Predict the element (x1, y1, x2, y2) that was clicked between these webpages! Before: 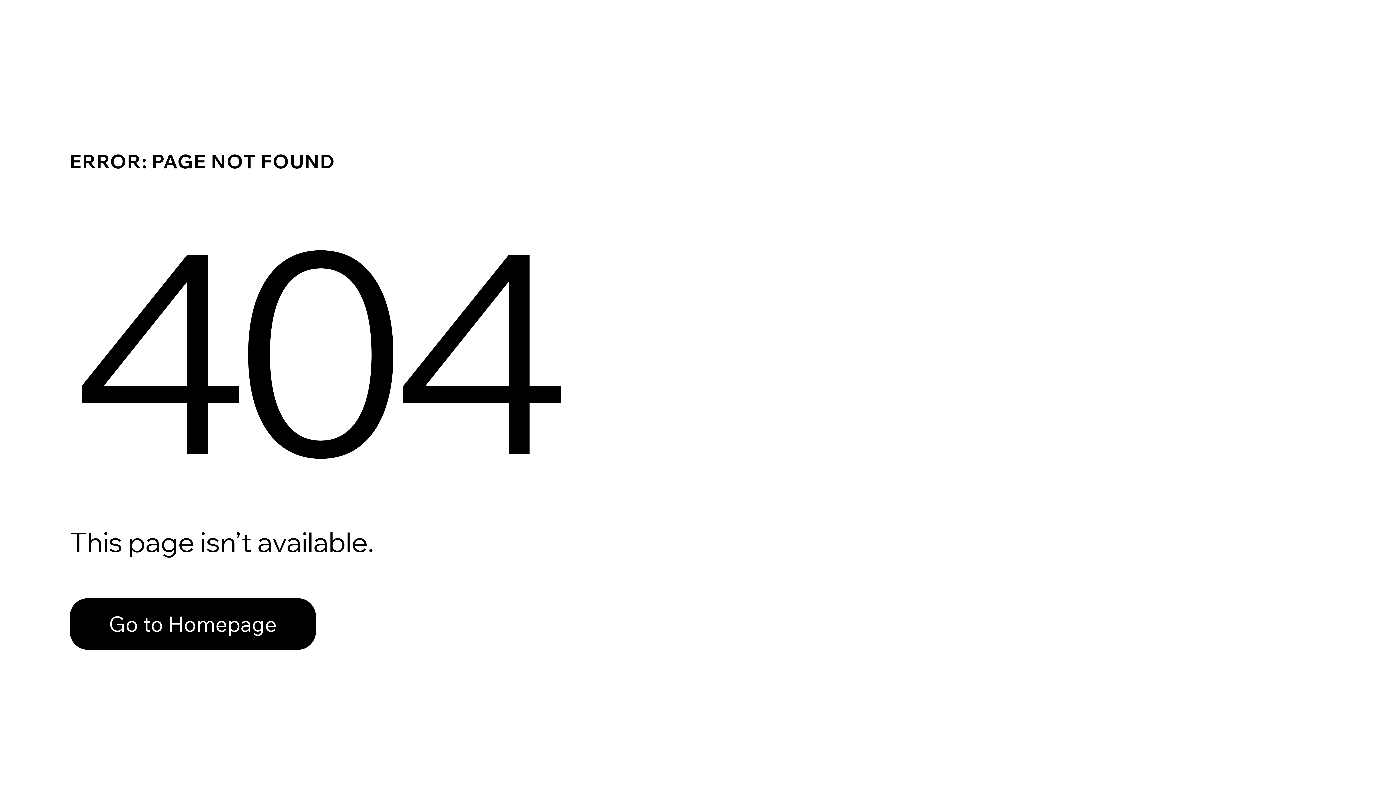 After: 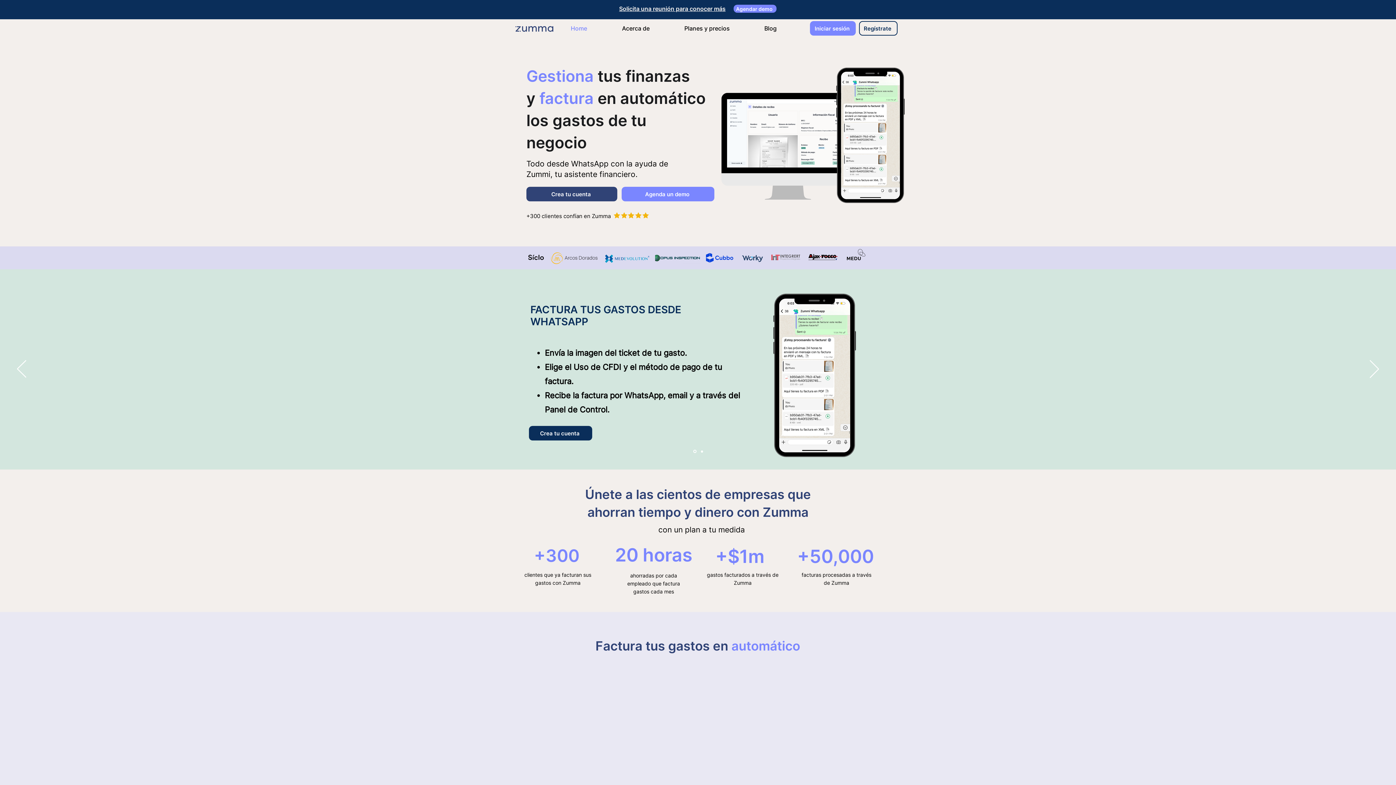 Action: bbox: (69, 598, 316, 650) label: Go to Homepage